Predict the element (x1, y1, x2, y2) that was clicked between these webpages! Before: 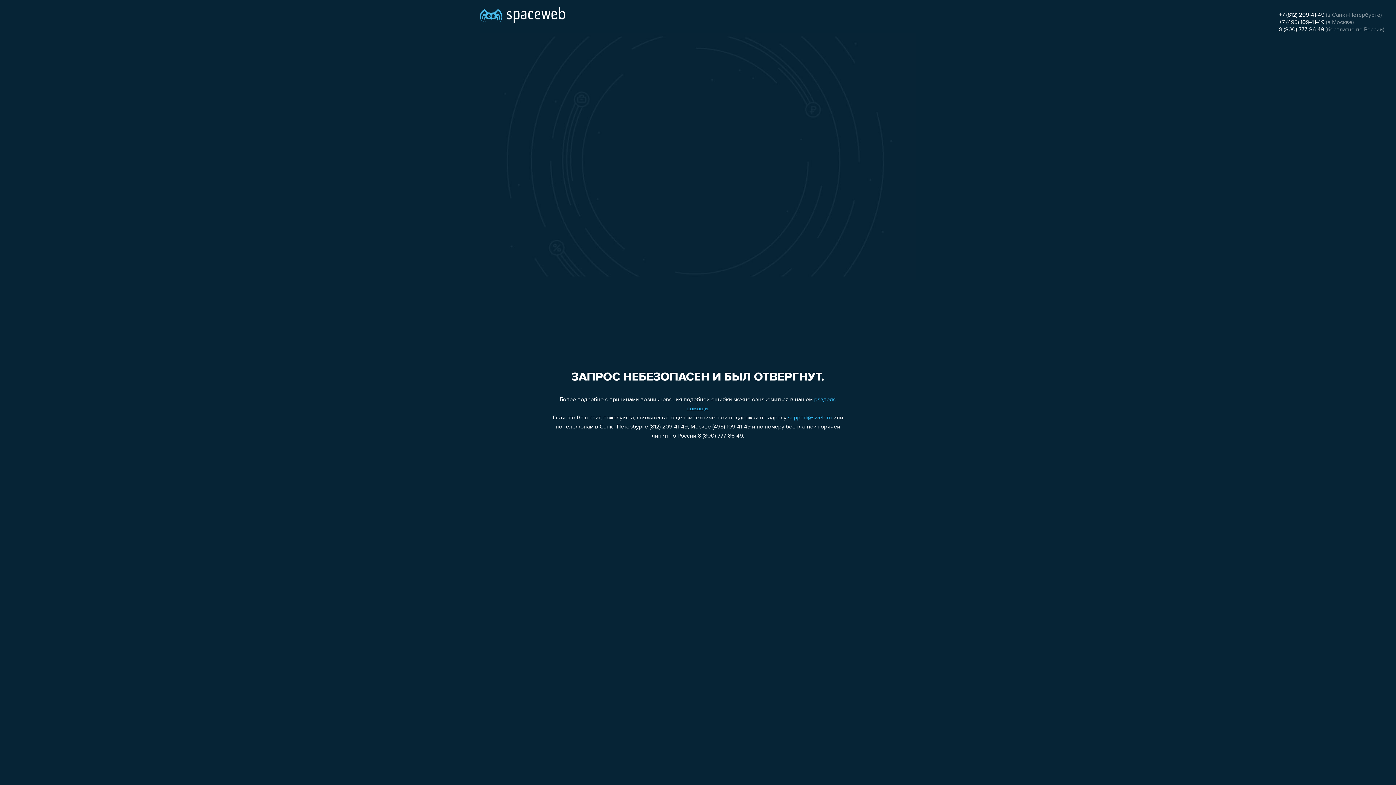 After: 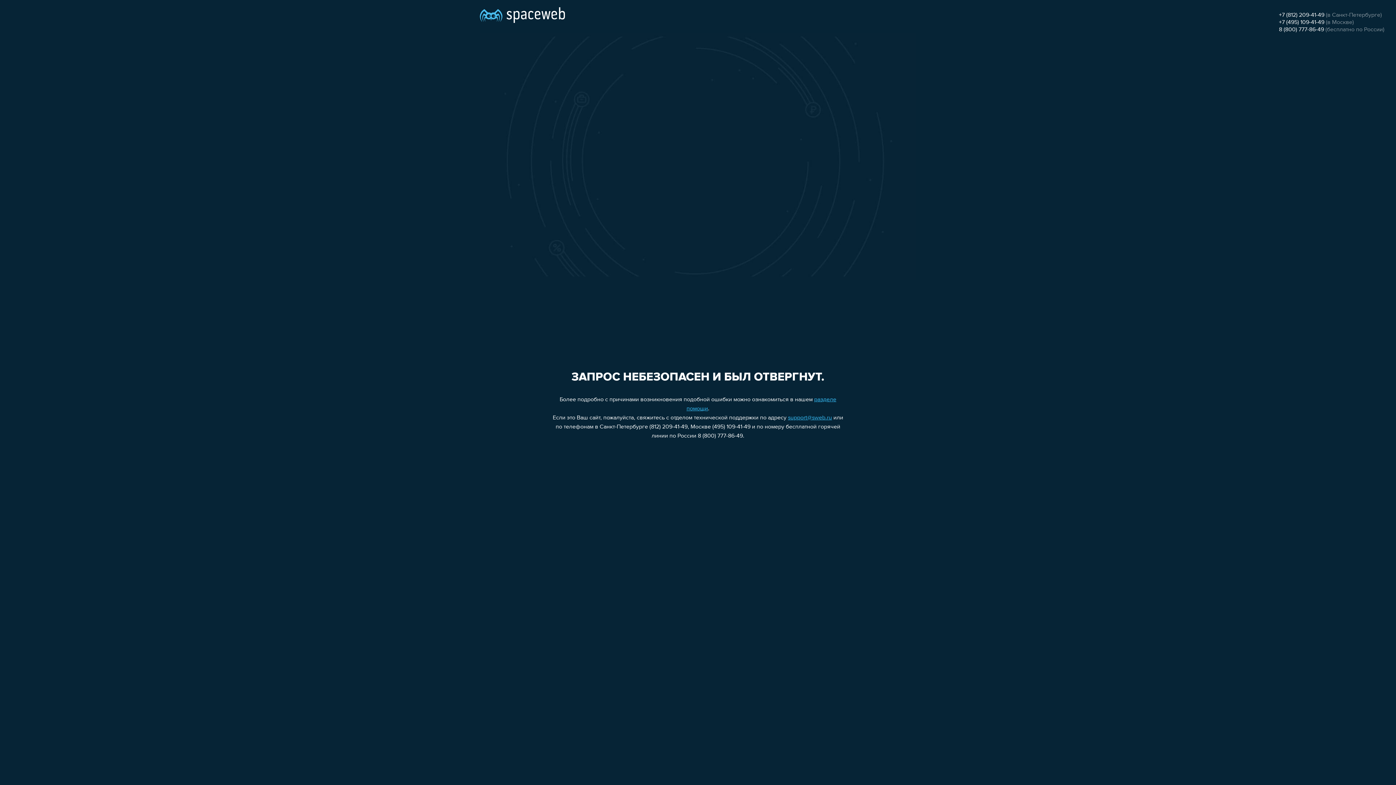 Action: bbox: (1279, 26, 1324, 32) label: 8 (800) 777-86-49